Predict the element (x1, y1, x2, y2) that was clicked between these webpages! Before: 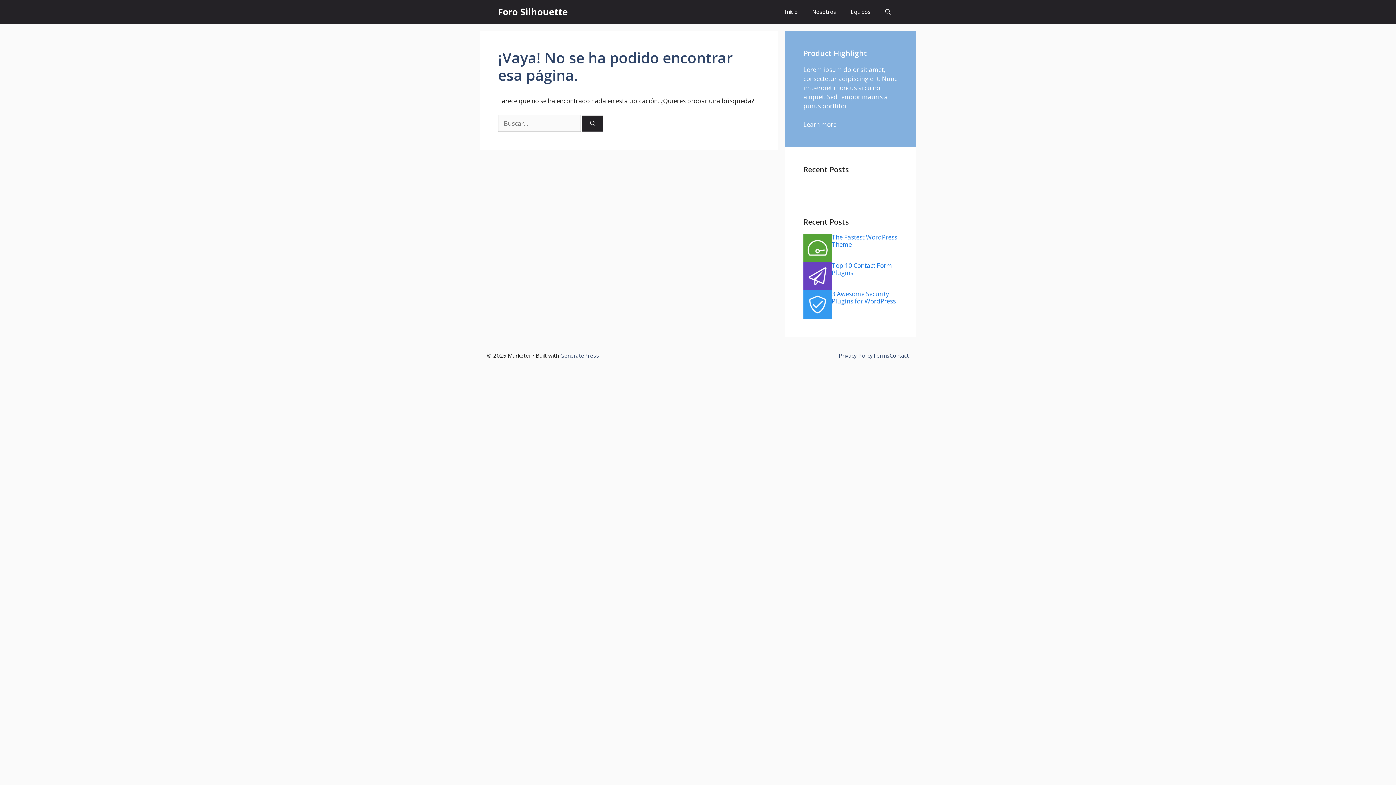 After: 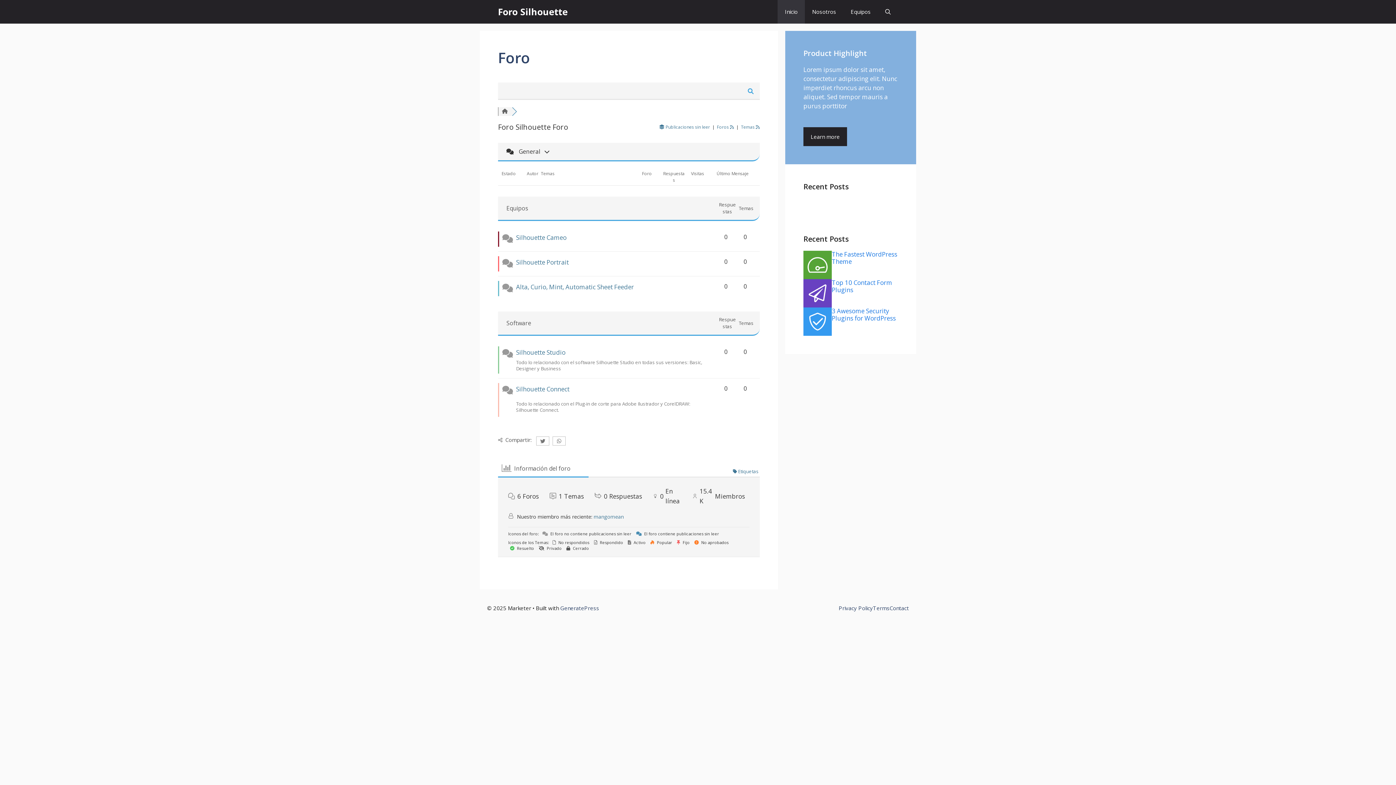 Action: label: Foro Silhouette bbox: (498, 0, 568, 23)